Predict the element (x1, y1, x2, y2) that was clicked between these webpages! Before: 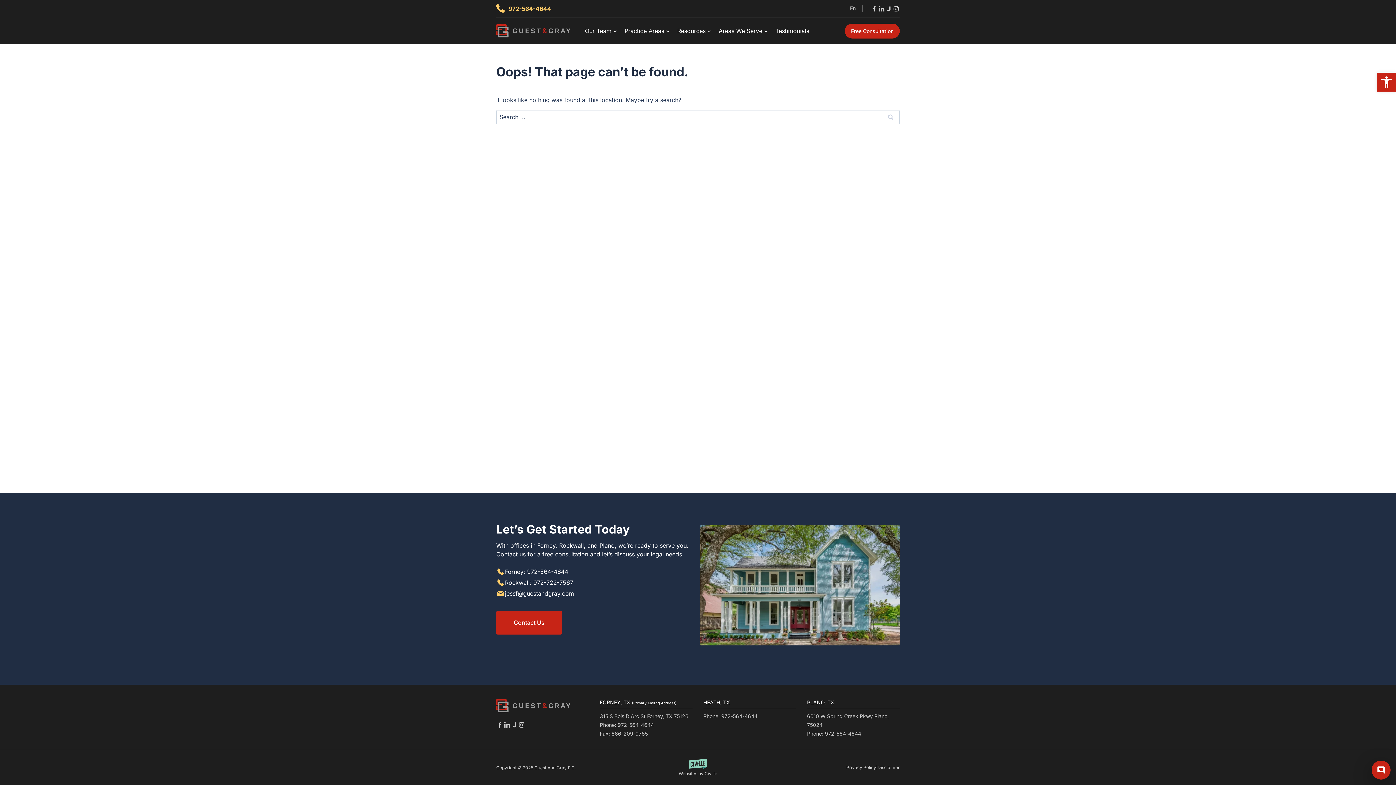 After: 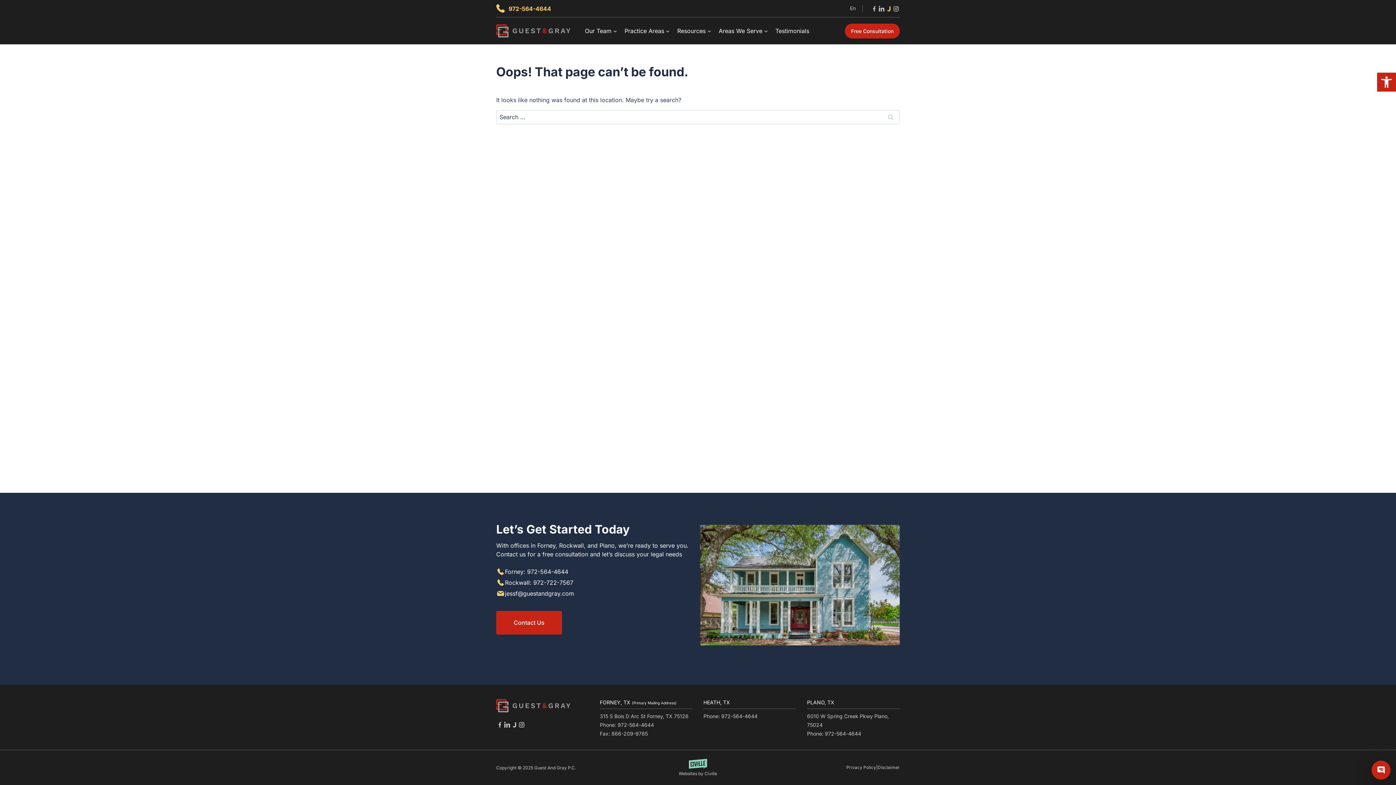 Action: bbox: (885, 5, 892, 12) label: Justia